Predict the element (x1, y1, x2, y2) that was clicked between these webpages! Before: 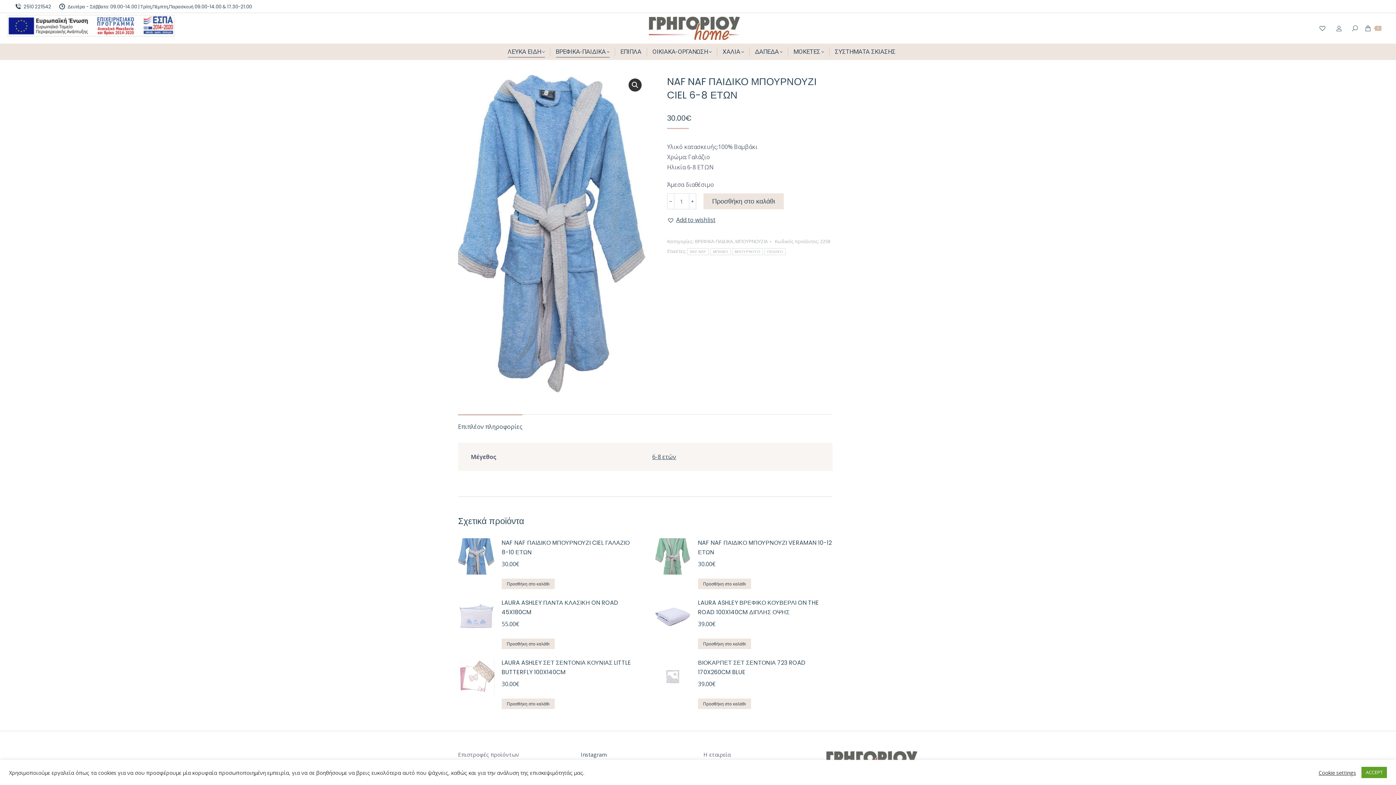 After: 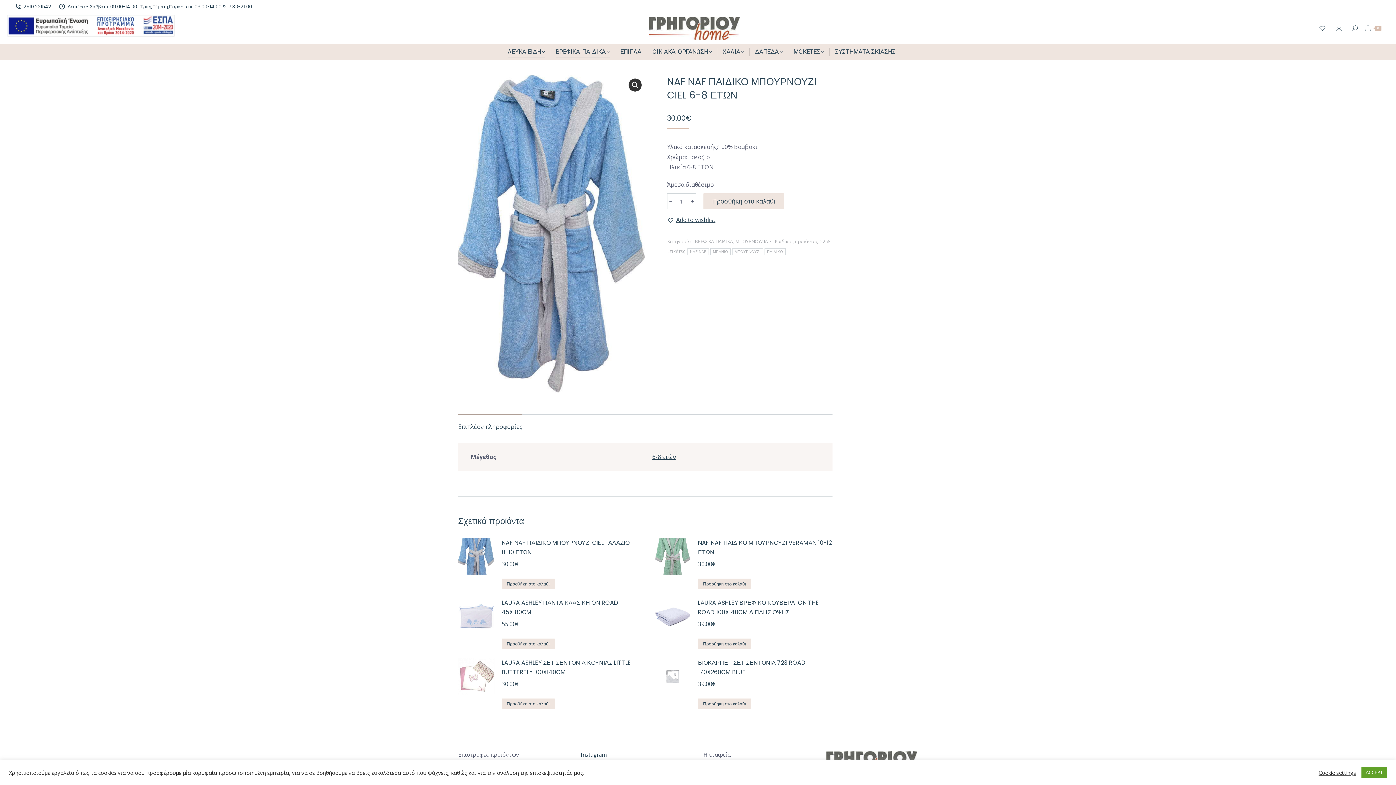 Action: bbox: (7, 35, 174, 42)